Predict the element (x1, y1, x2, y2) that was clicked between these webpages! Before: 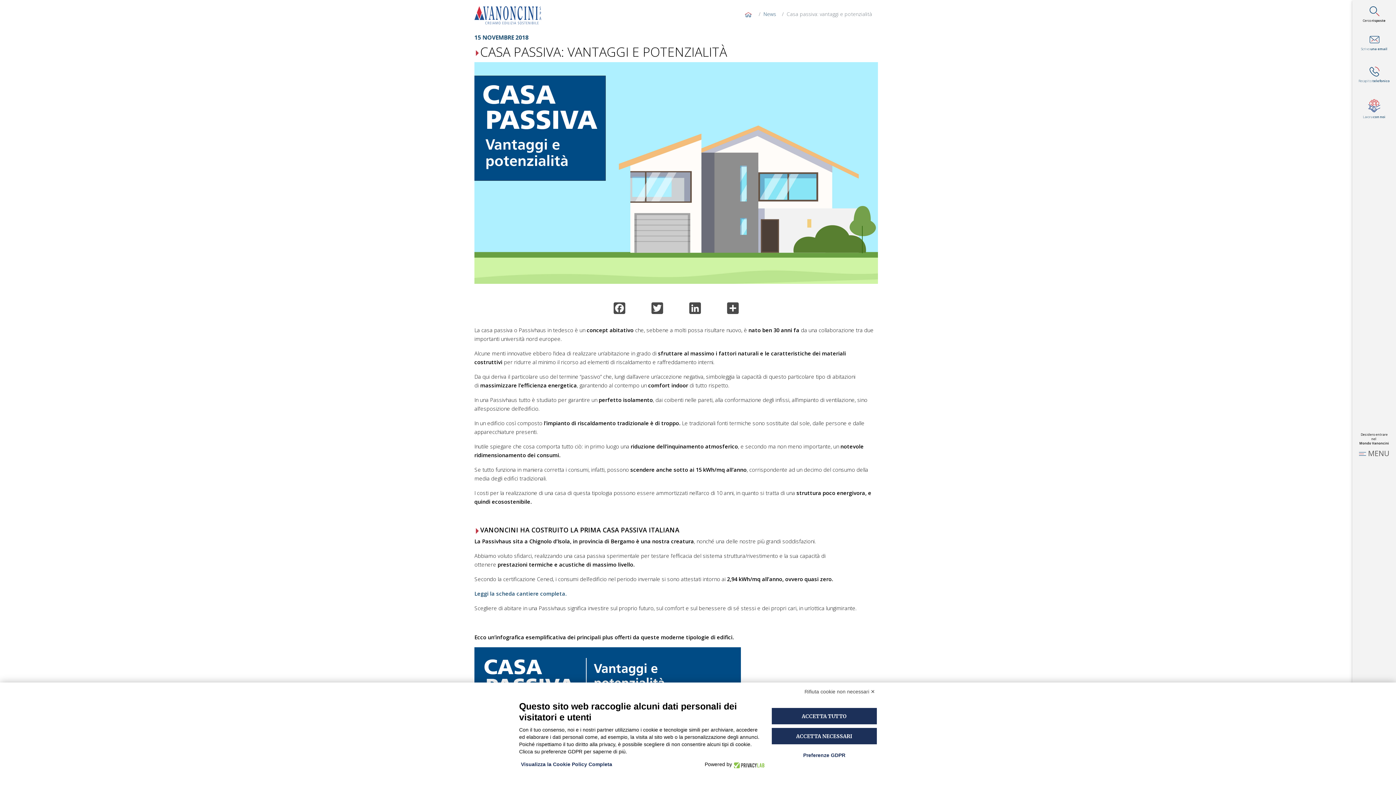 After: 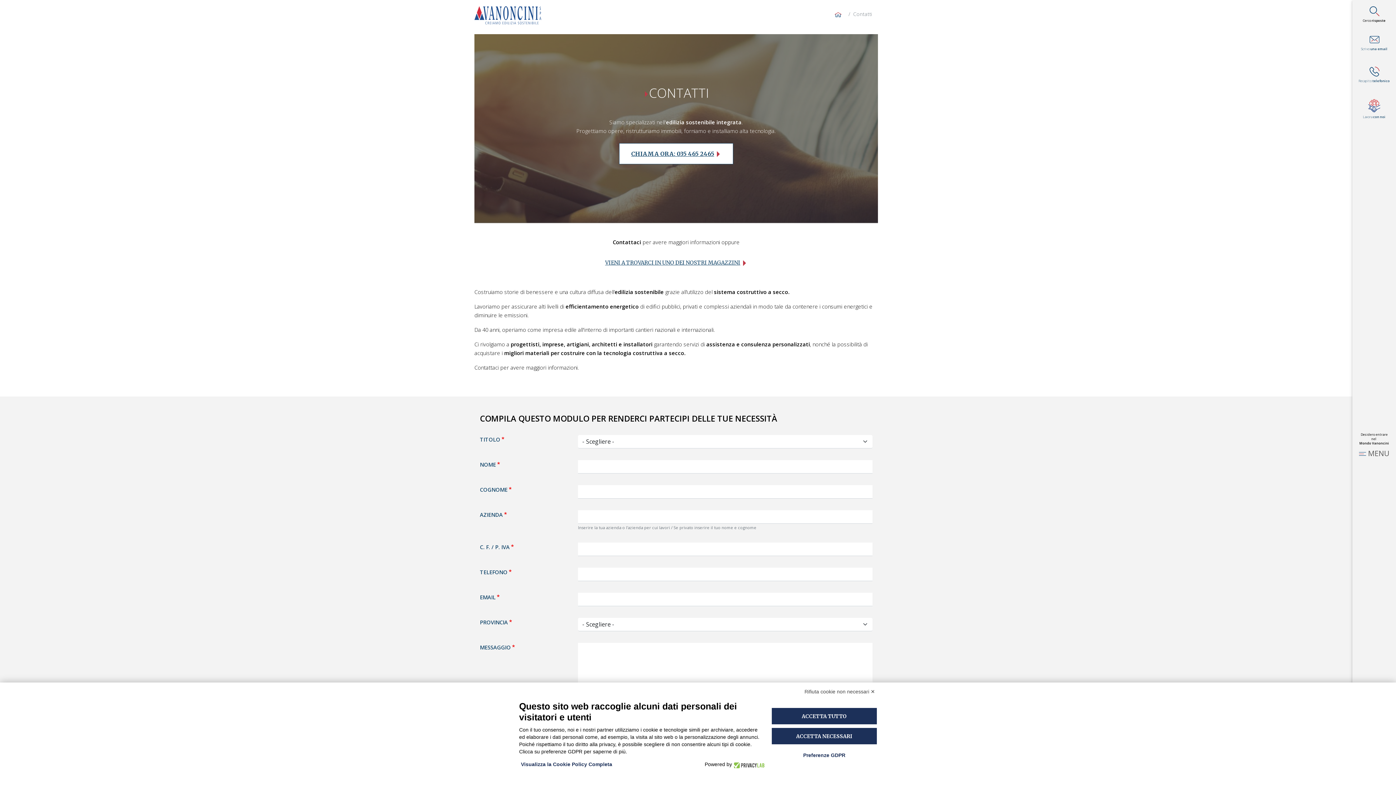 Action: label: Recapito telefonico bbox: (1358, 66, 1390, 83)